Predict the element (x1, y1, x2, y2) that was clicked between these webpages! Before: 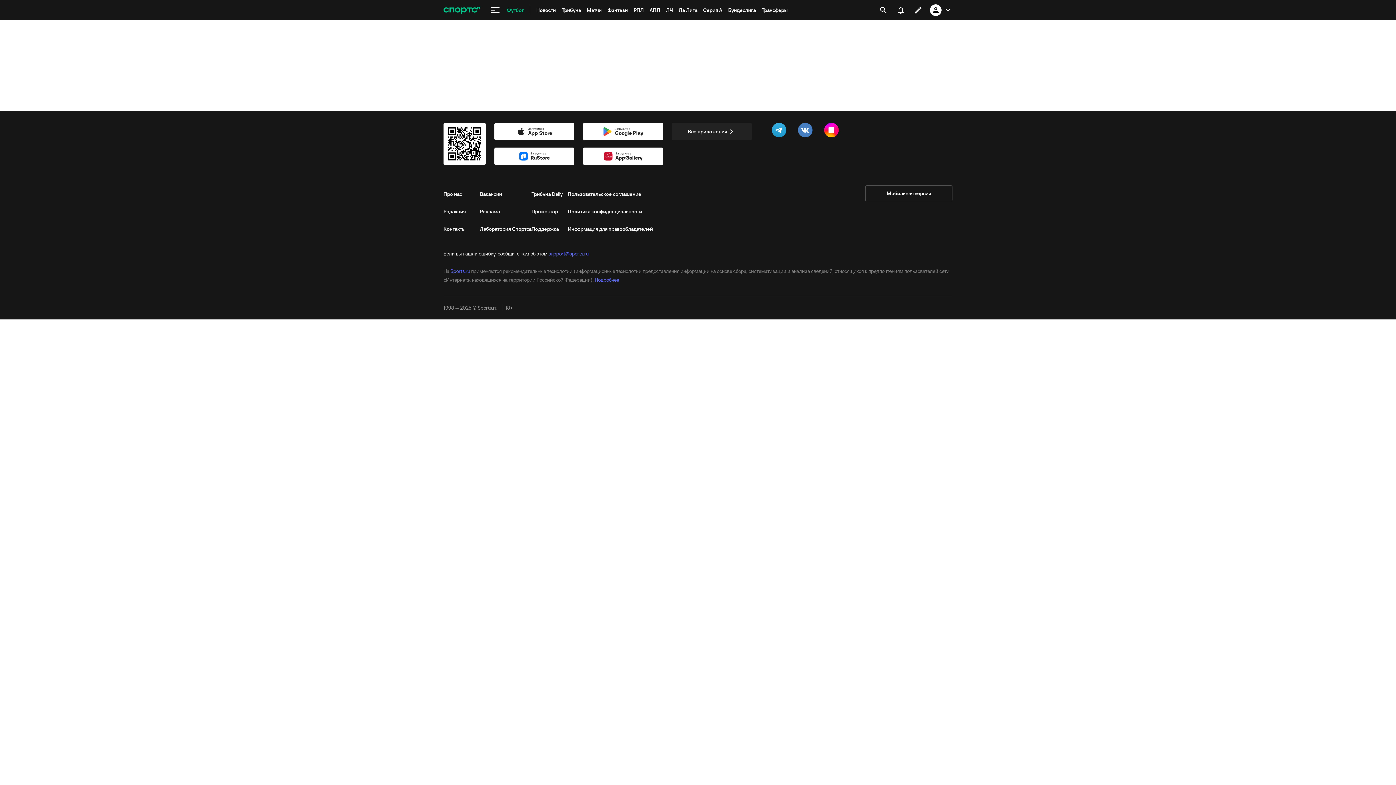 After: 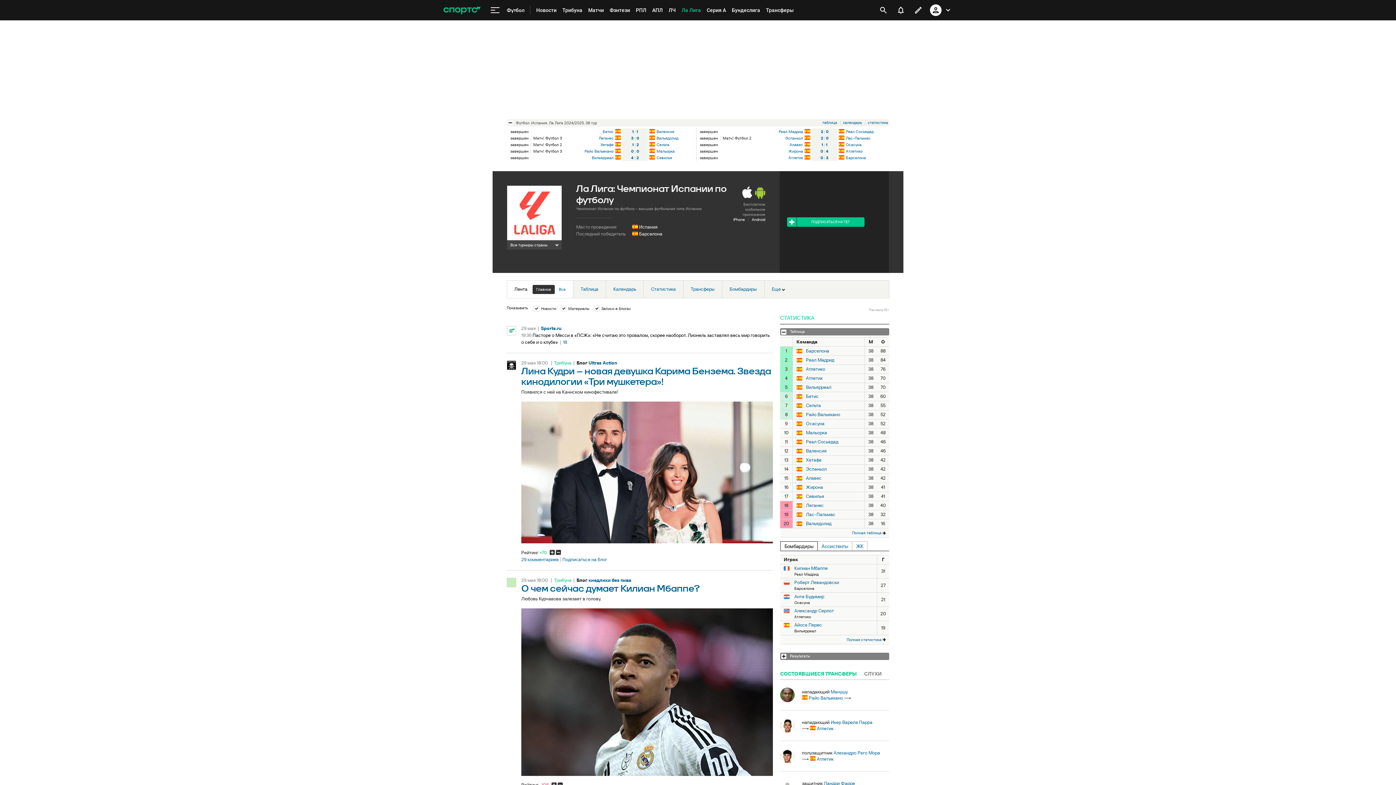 Action: bbox: (676, 0, 700, 20) label: Ла Лига